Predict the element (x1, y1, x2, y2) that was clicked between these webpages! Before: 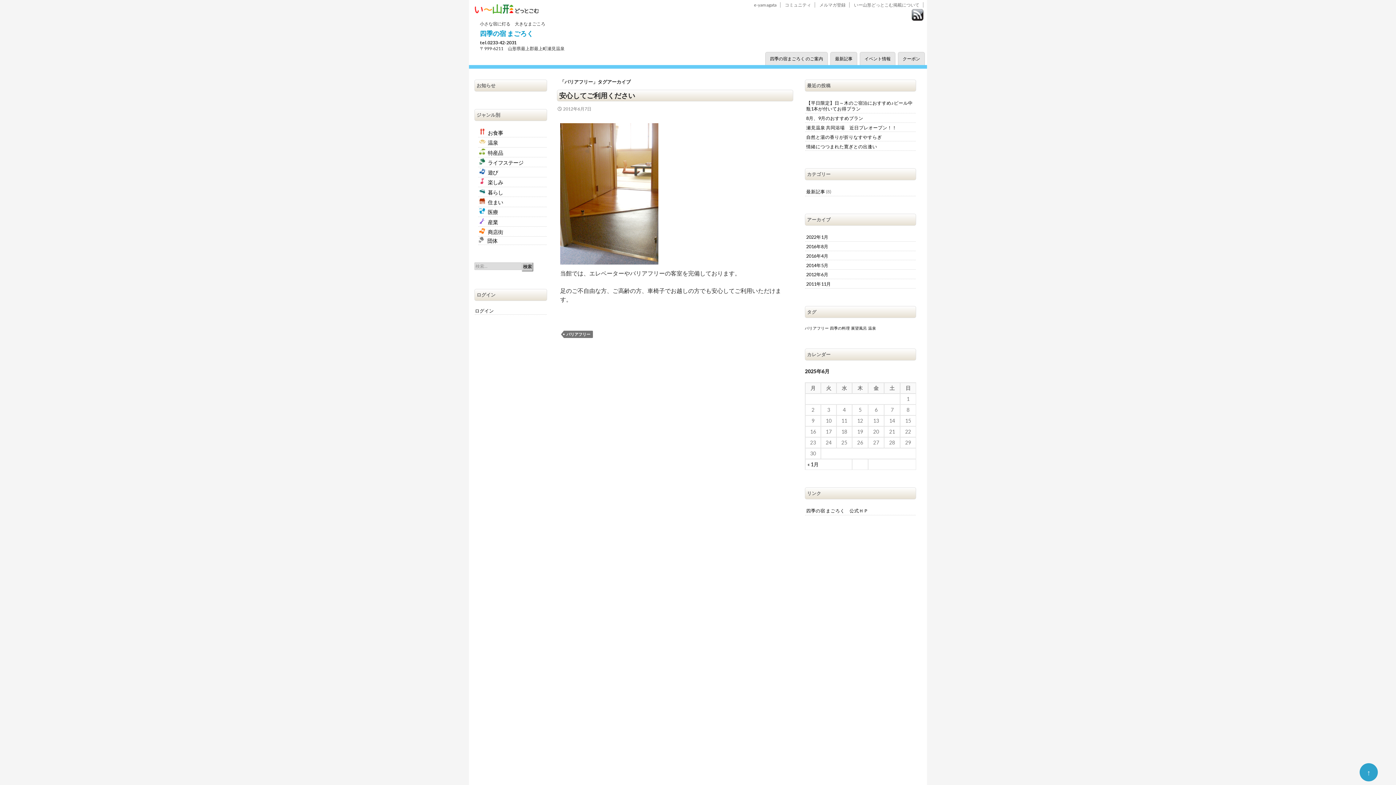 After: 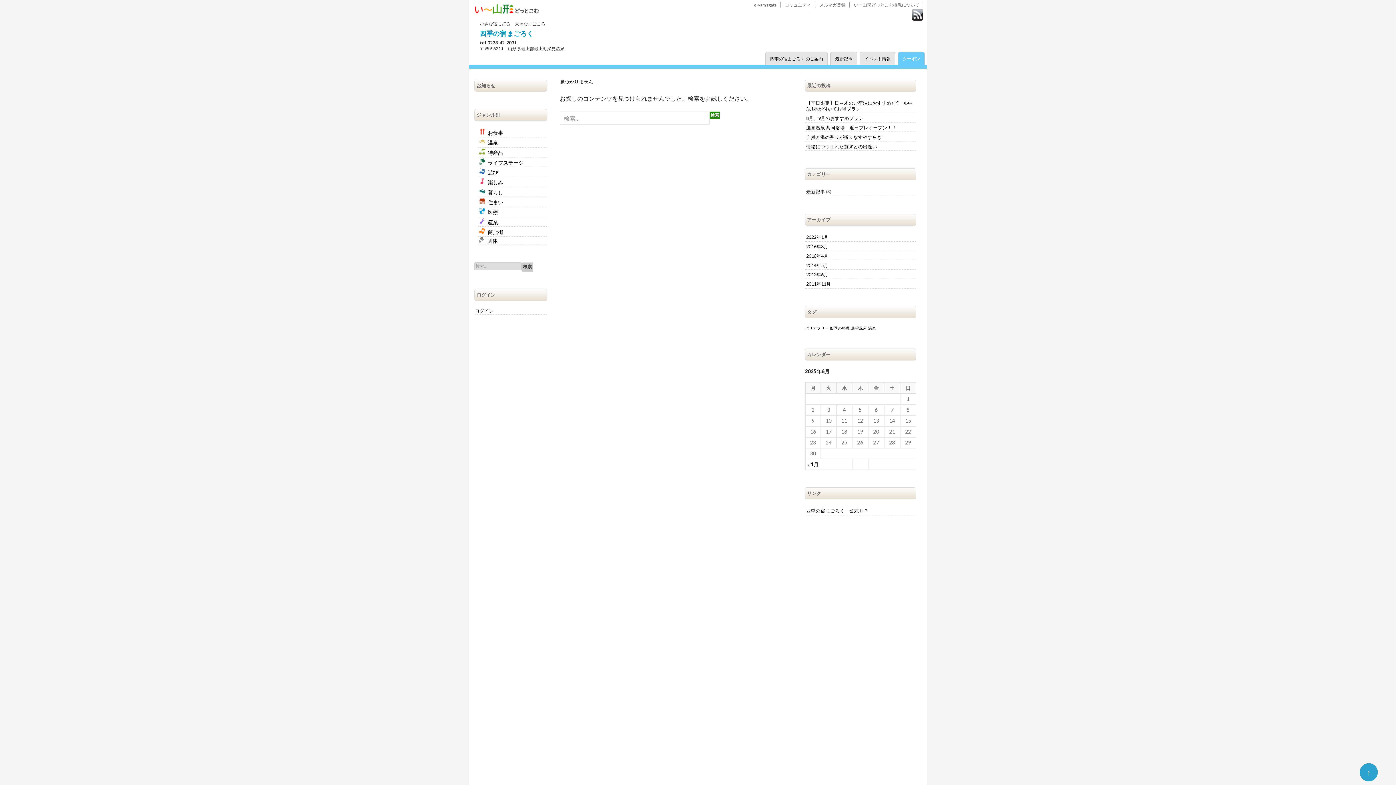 Action: label: クーポン bbox: (898, 52, 925, 65)